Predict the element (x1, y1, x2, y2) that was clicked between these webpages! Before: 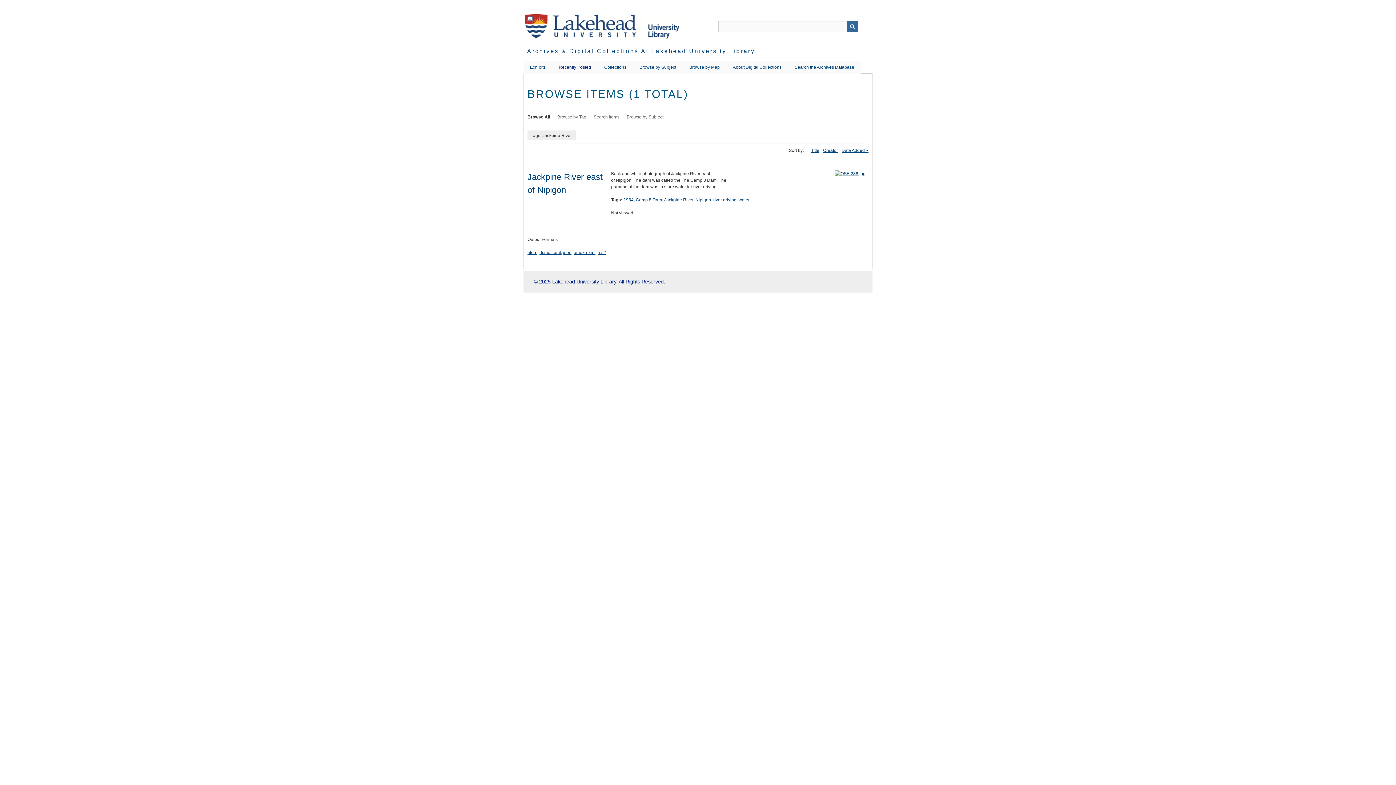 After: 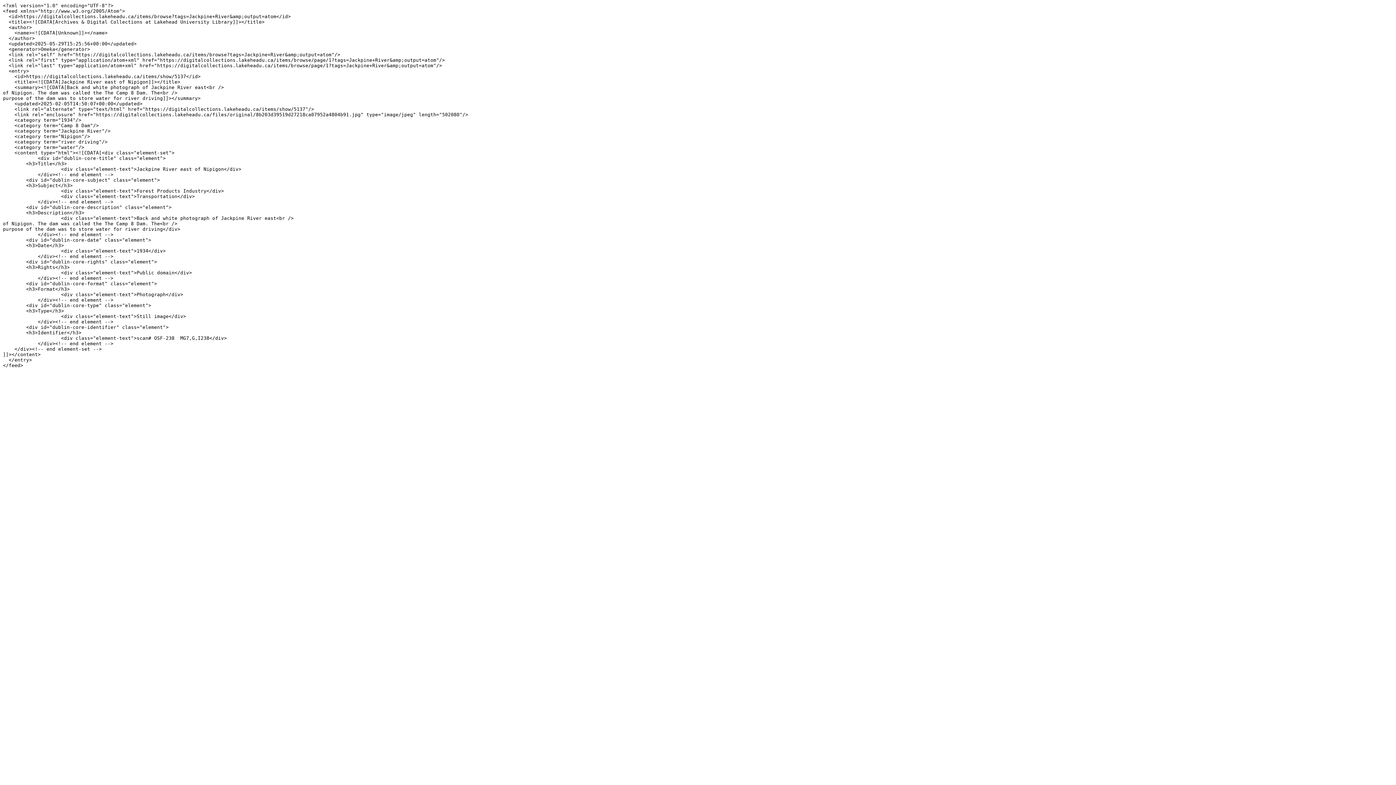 Action: label: atom bbox: (527, 250, 537, 255)